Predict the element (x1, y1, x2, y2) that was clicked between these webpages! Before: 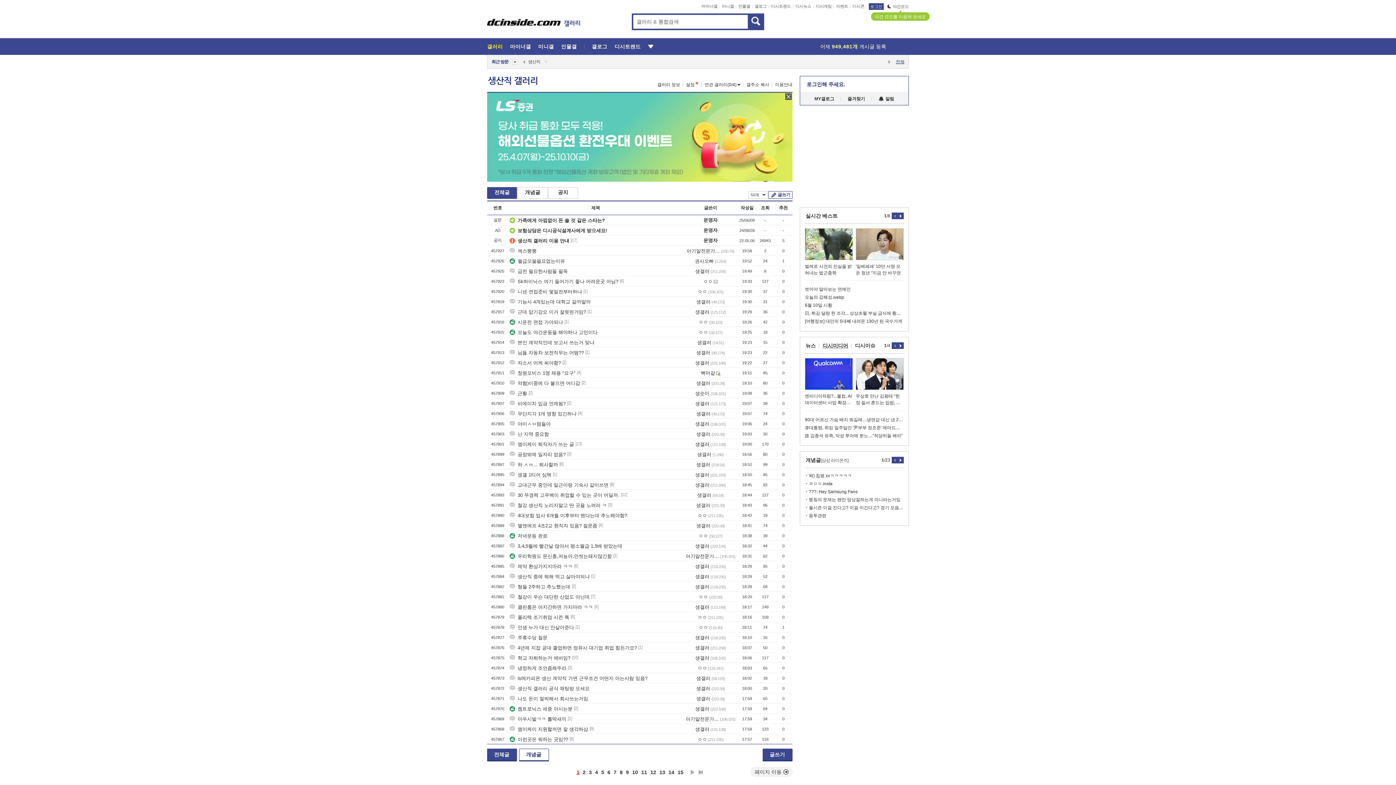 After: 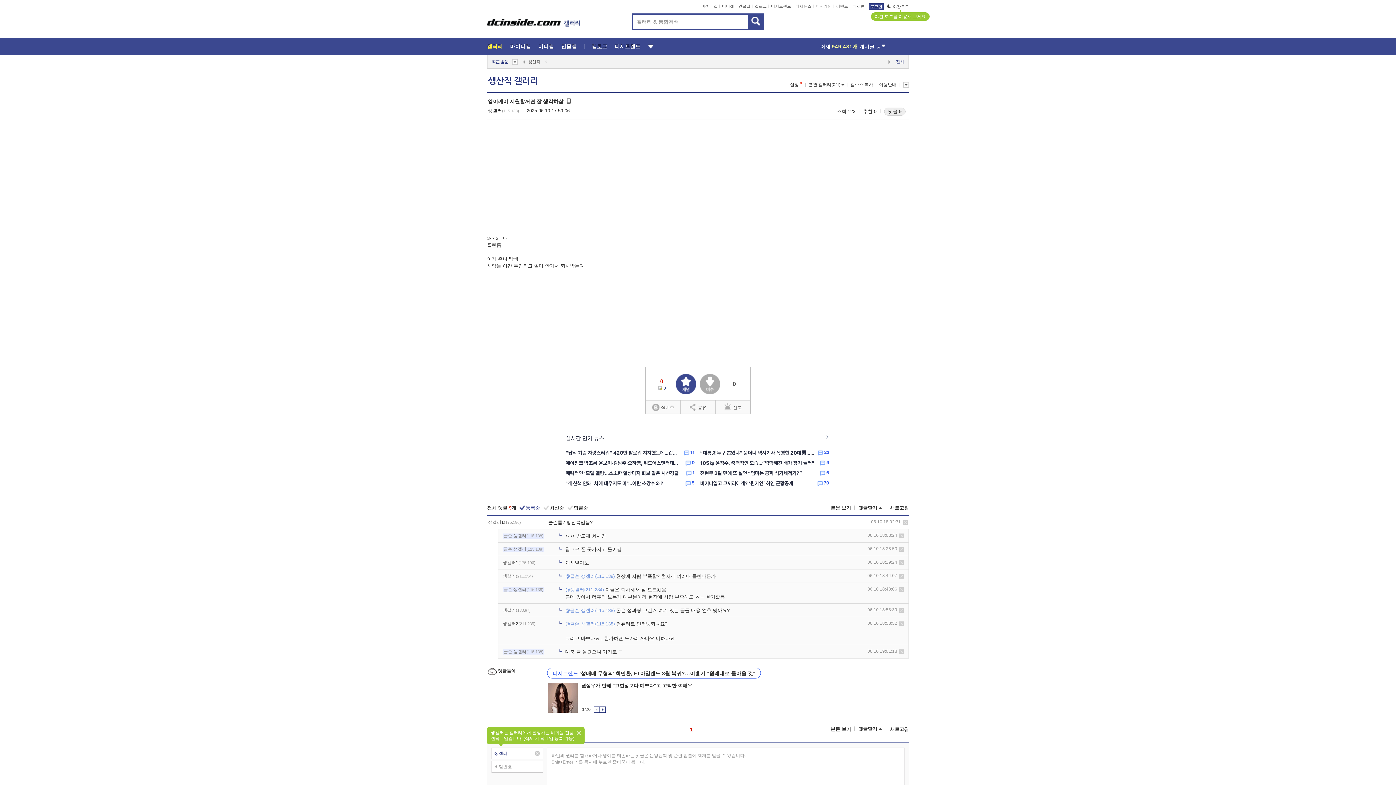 Action: bbox: (509, 726, 588, 732) label: 엠이케이 지원할꺼면 잘 생각하삼